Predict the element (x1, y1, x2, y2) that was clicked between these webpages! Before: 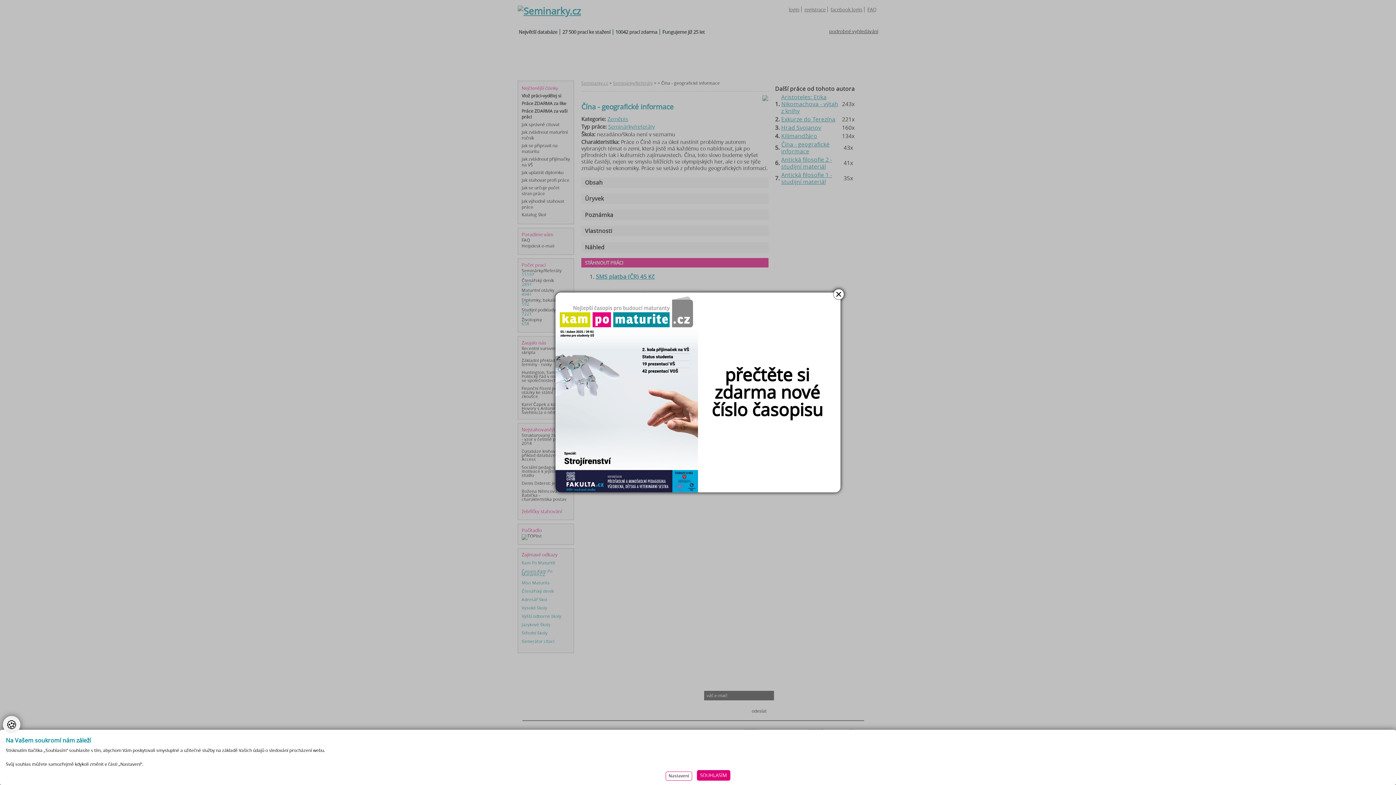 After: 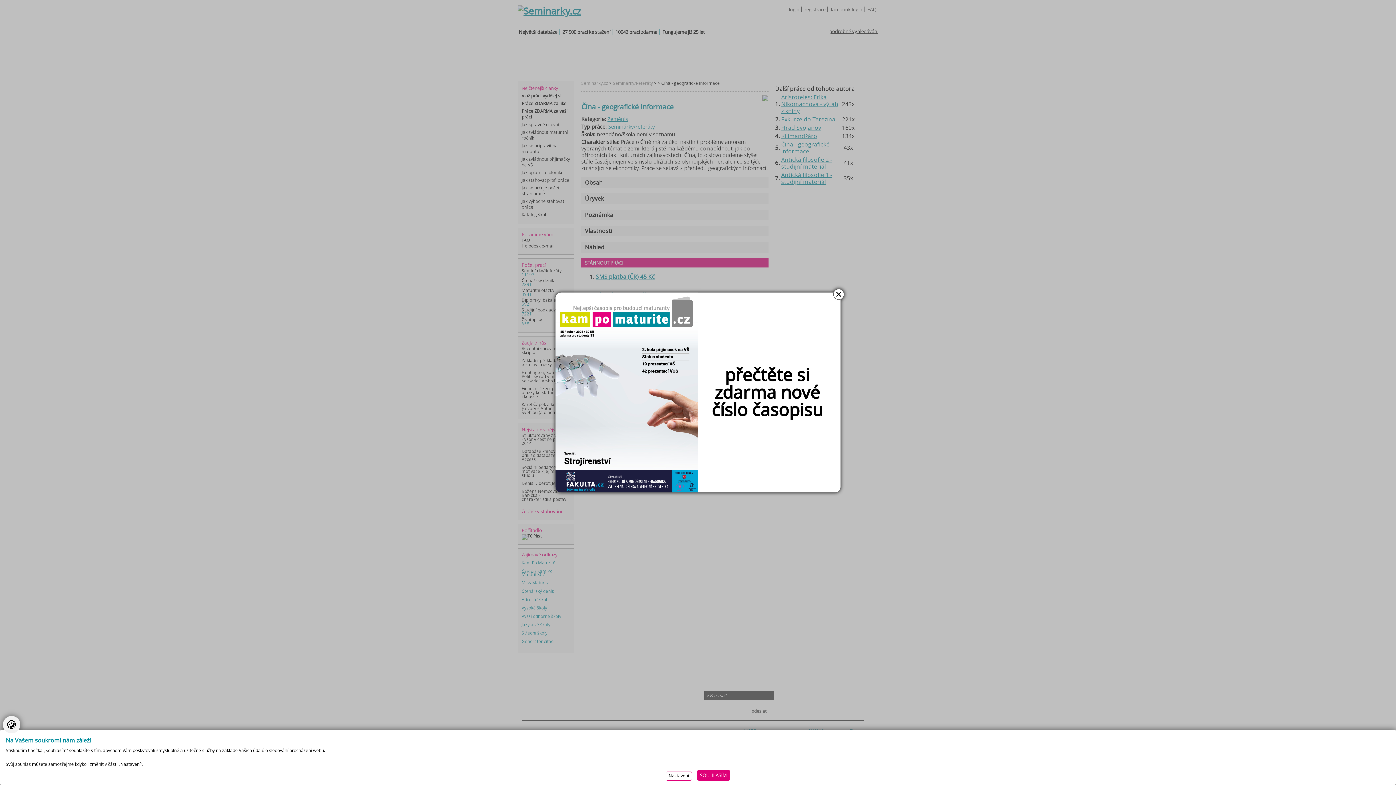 Action: bbox: (555, 292, 840, 492)